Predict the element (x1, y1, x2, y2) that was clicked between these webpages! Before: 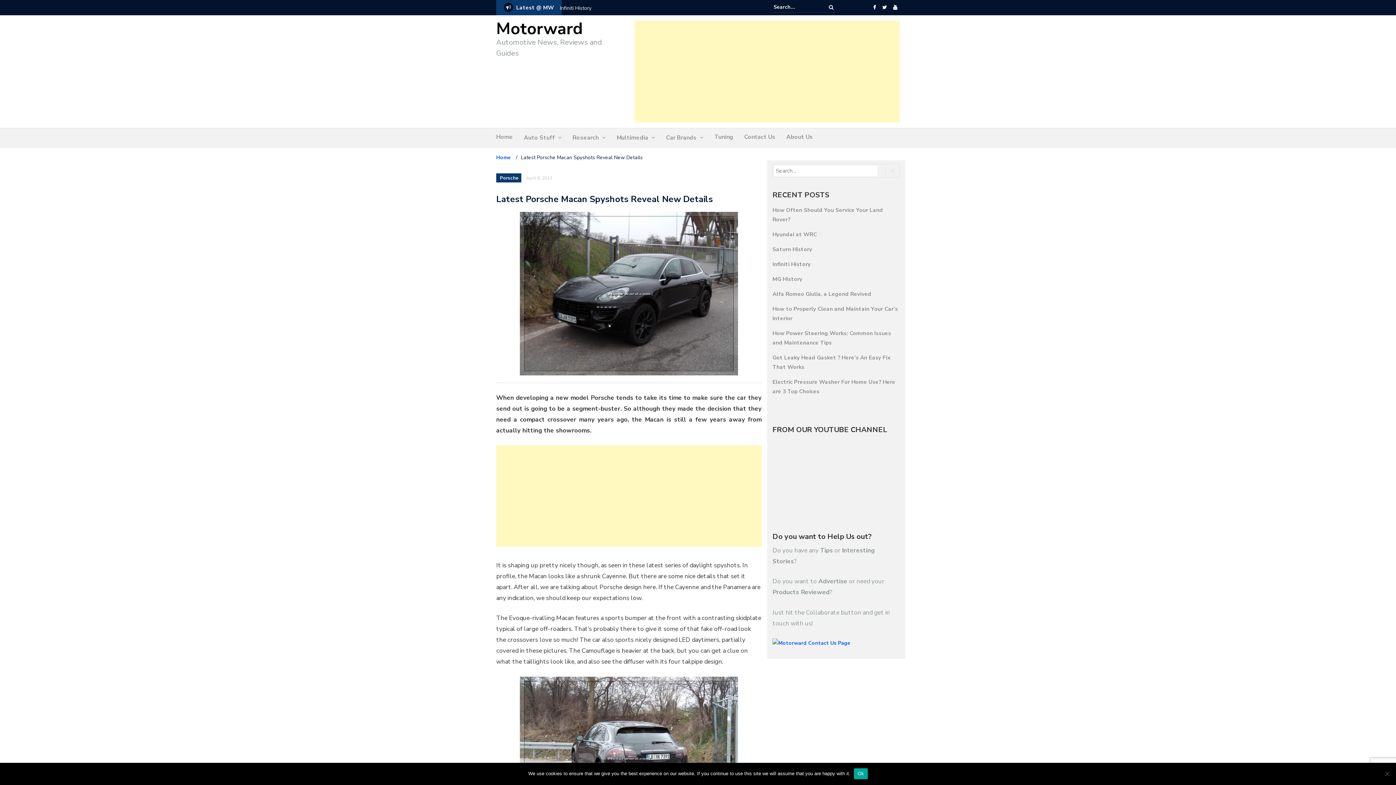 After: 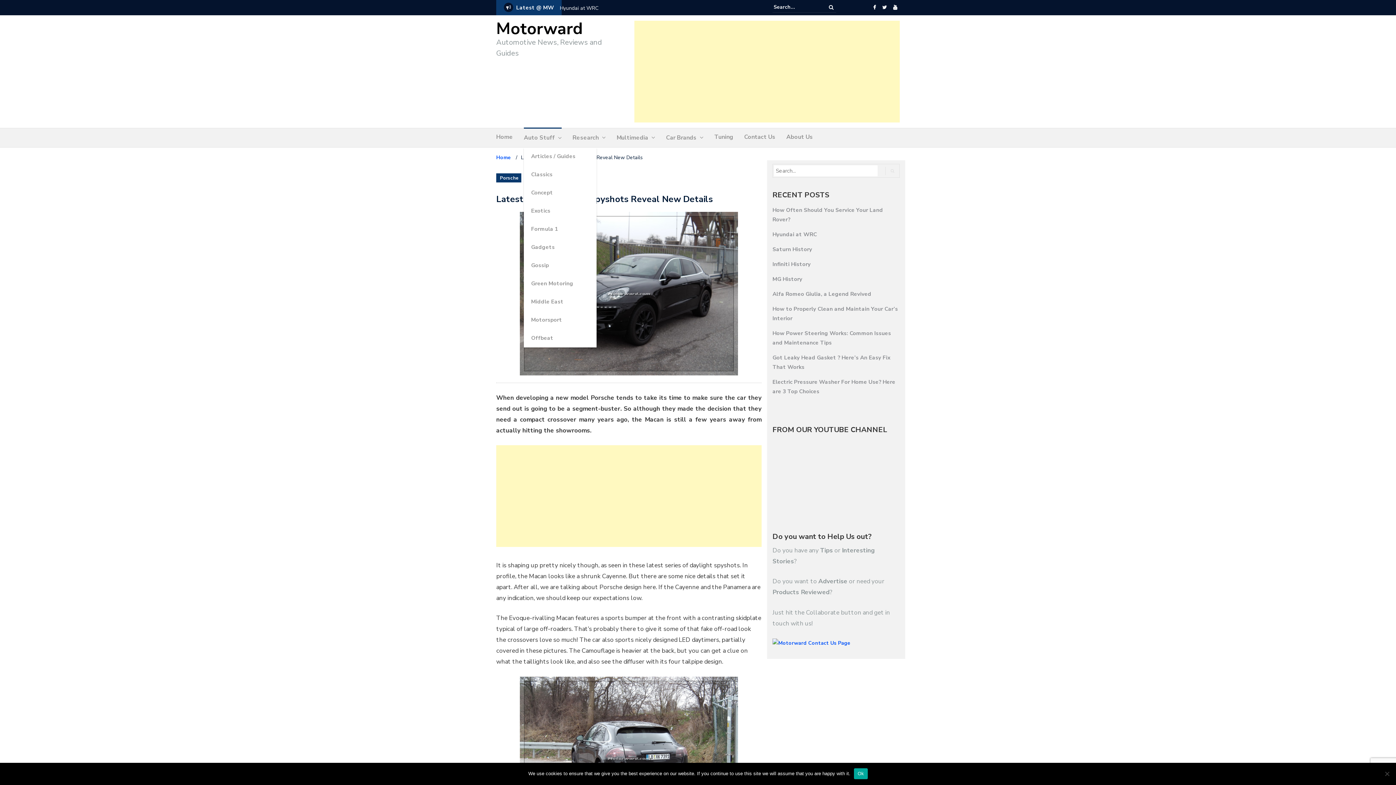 Action: bbox: (524, 133, 554, 142) label: Auto Stuff